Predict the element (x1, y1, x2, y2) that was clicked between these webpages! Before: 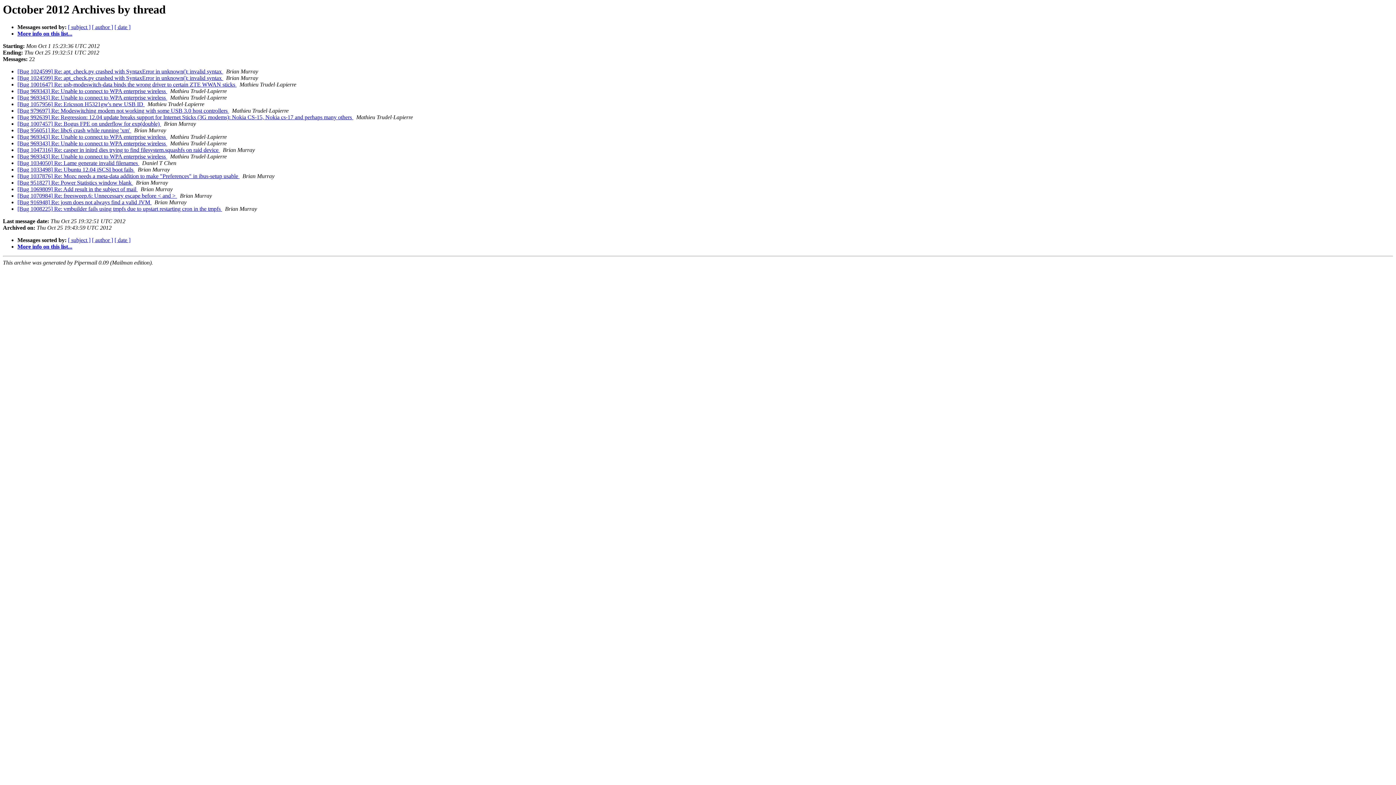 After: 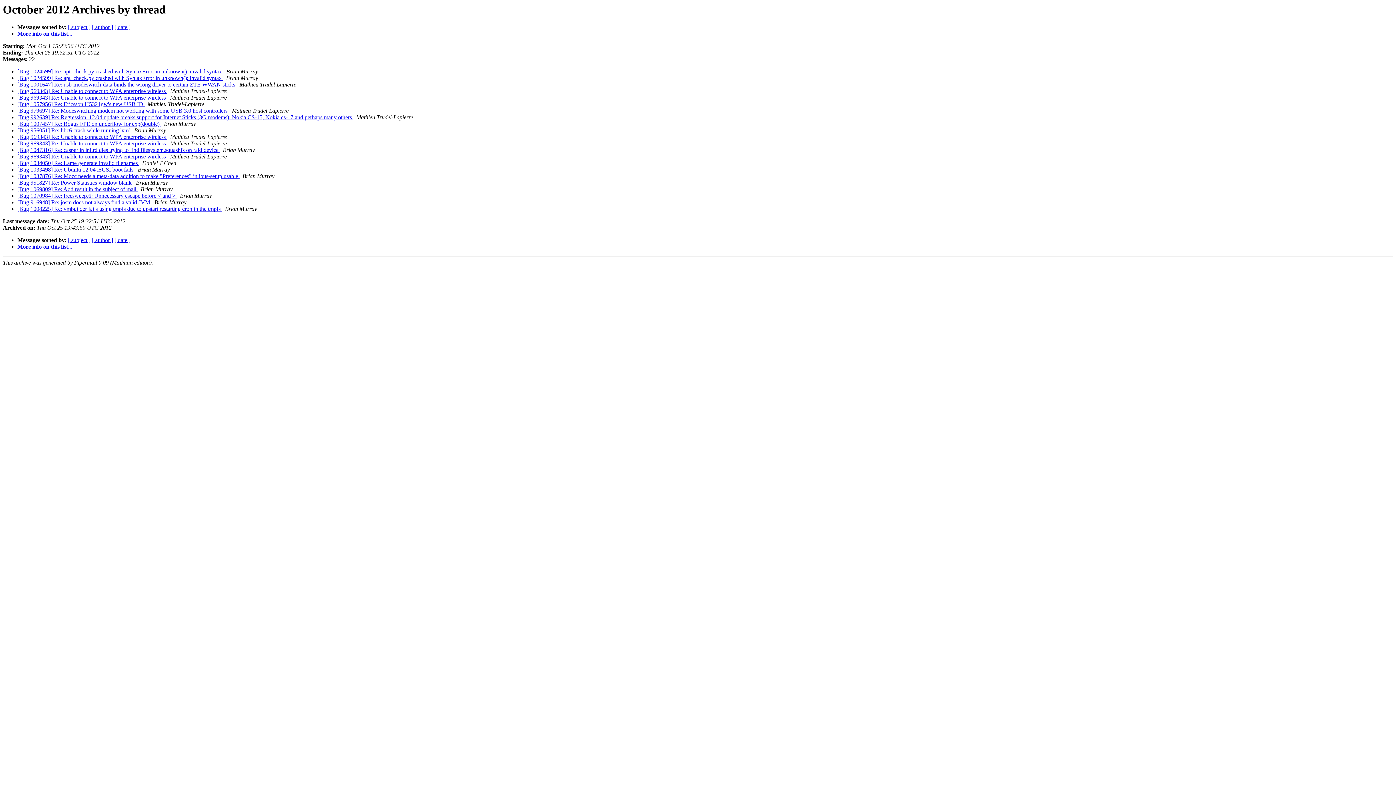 Action: bbox: (229, 107, 230, 113) label:  